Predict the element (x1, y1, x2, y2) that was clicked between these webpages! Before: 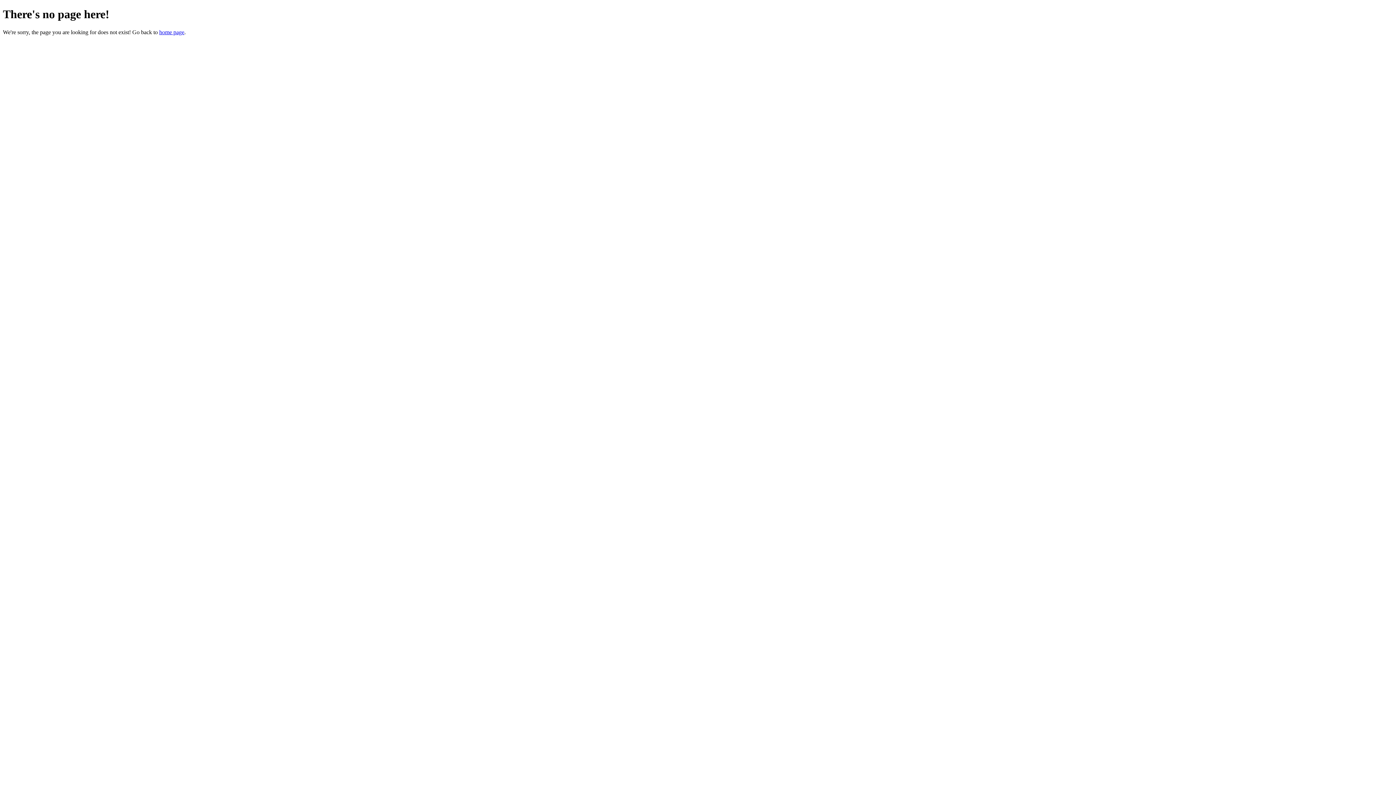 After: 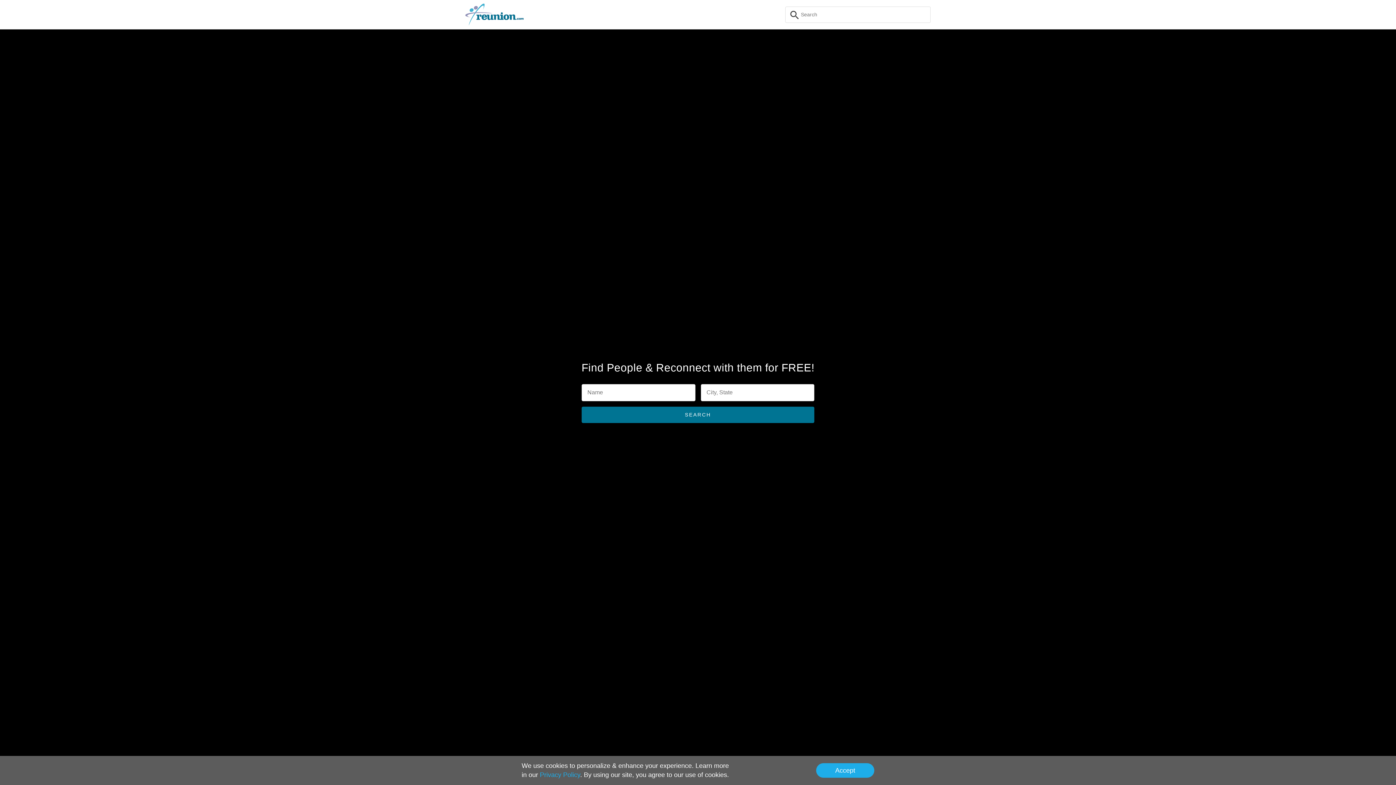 Action: bbox: (159, 29, 184, 35) label: home page